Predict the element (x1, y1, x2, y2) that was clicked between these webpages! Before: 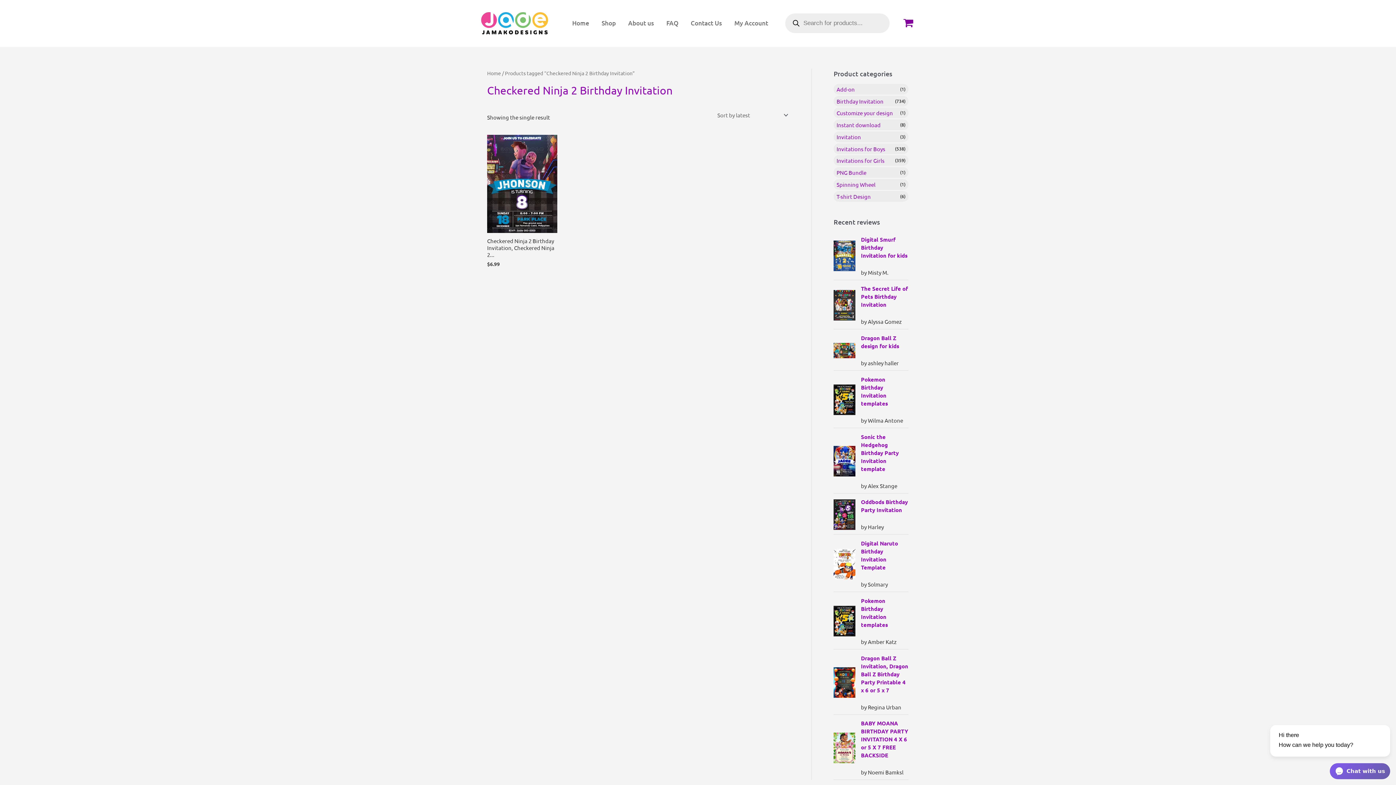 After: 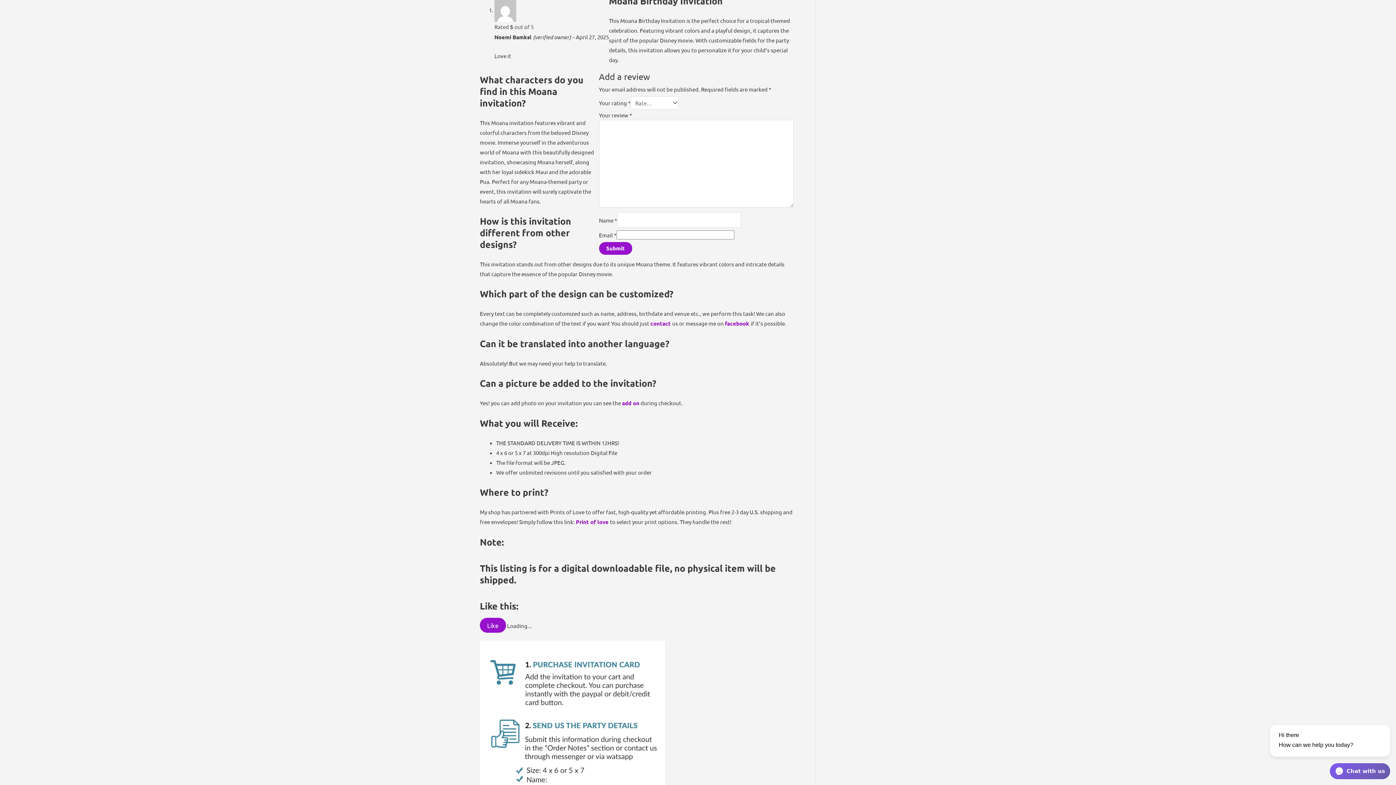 Action: bbox: (861, 719, 908, 759) label: BABY MOANA BIRTHDAY PARTY INVITATION 4 X 6 or 5 X 7 FREE BACKSIDE